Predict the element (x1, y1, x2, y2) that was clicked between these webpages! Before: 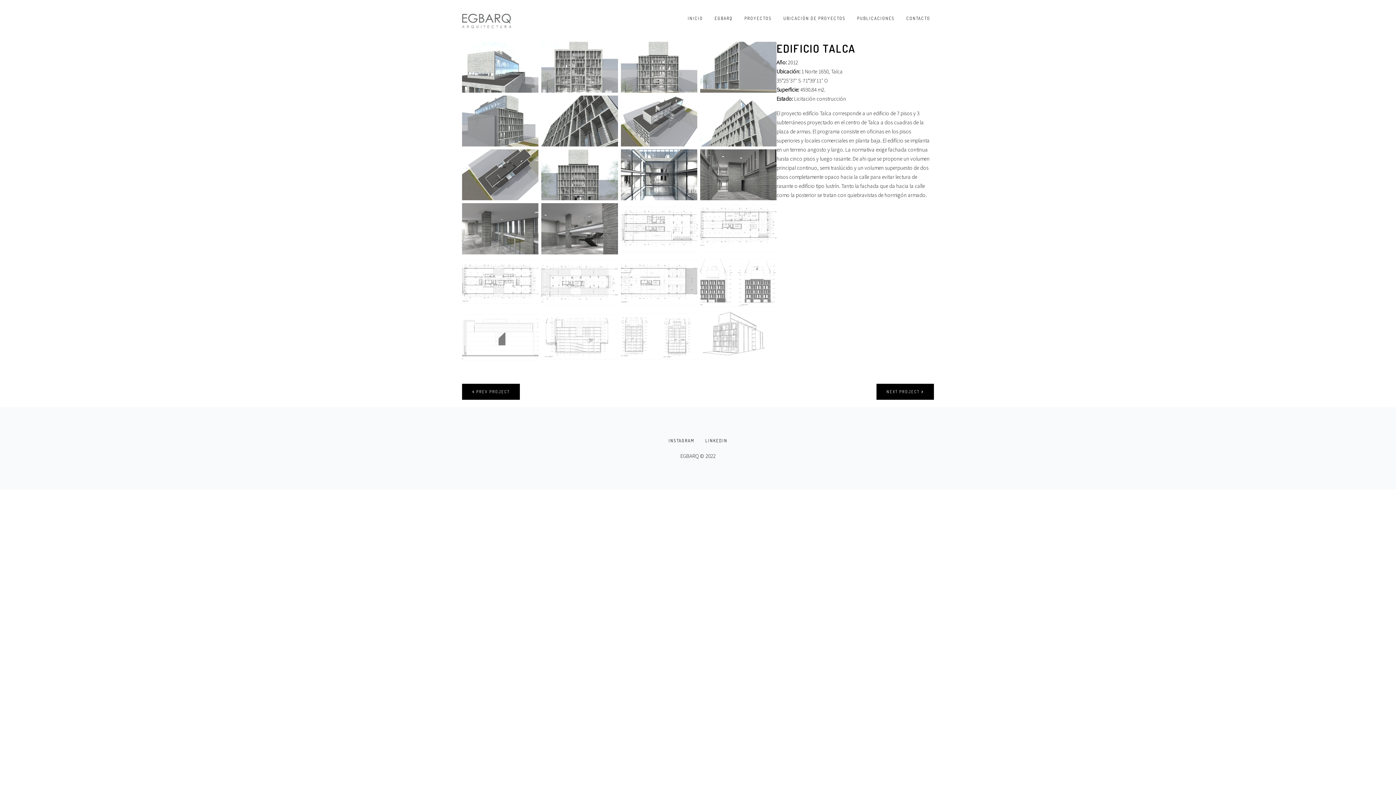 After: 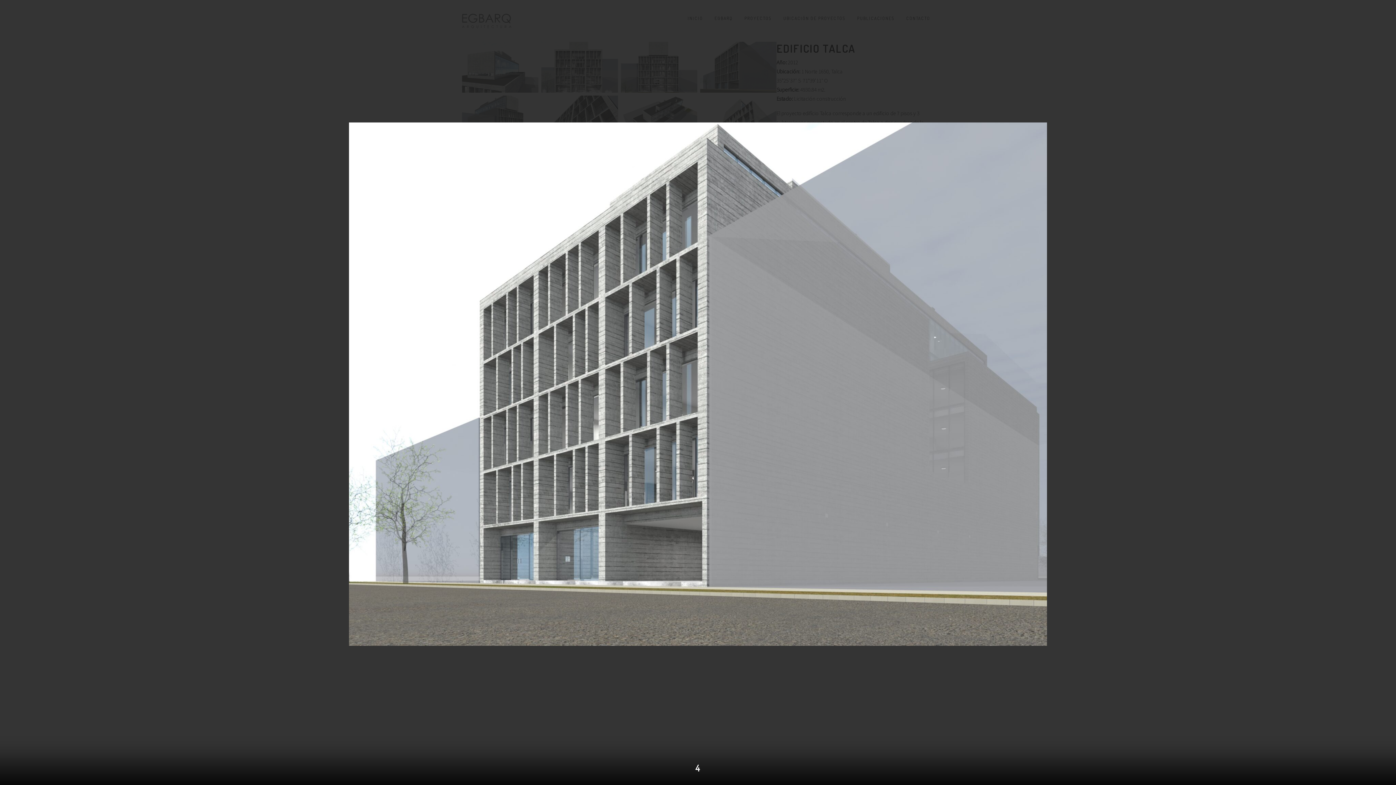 Action: bbox: (700, 41, 776, 92)